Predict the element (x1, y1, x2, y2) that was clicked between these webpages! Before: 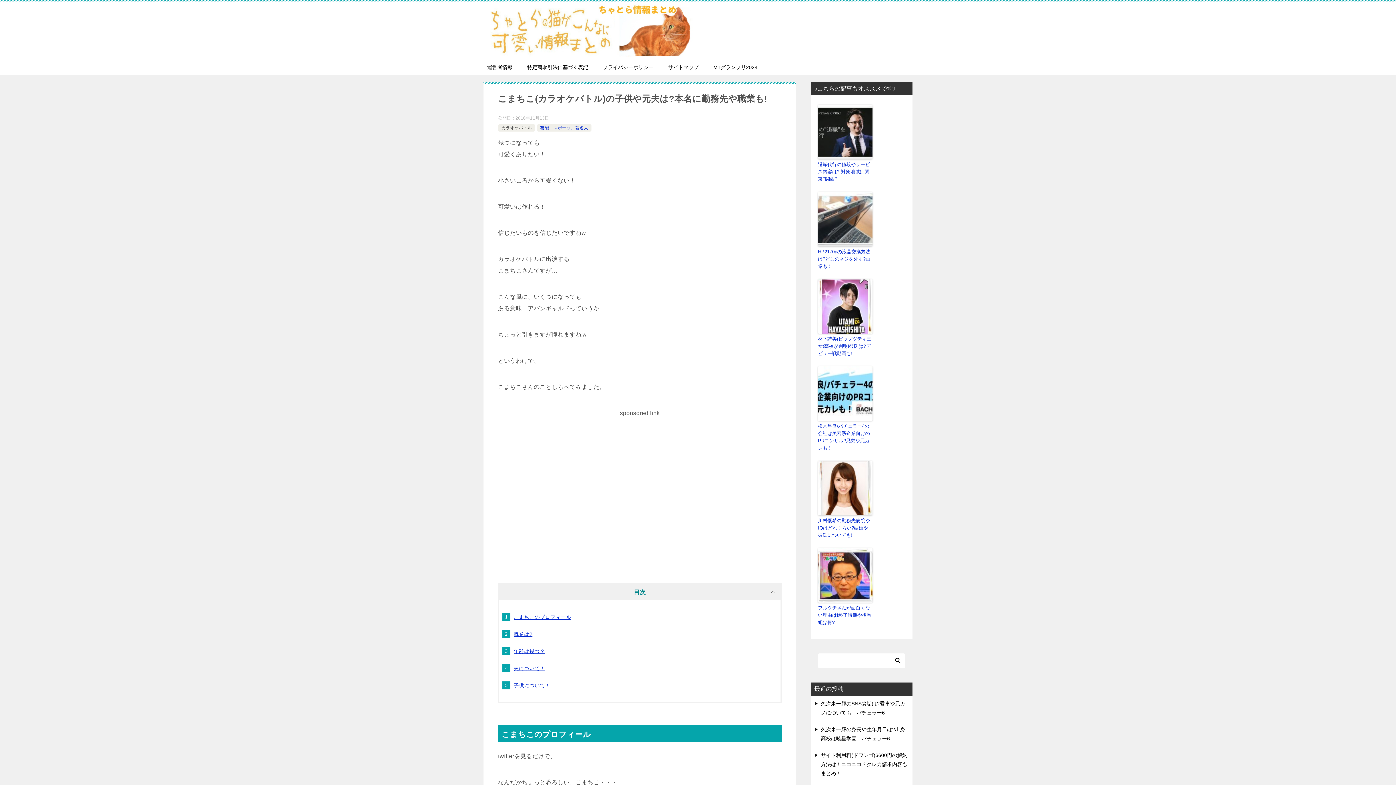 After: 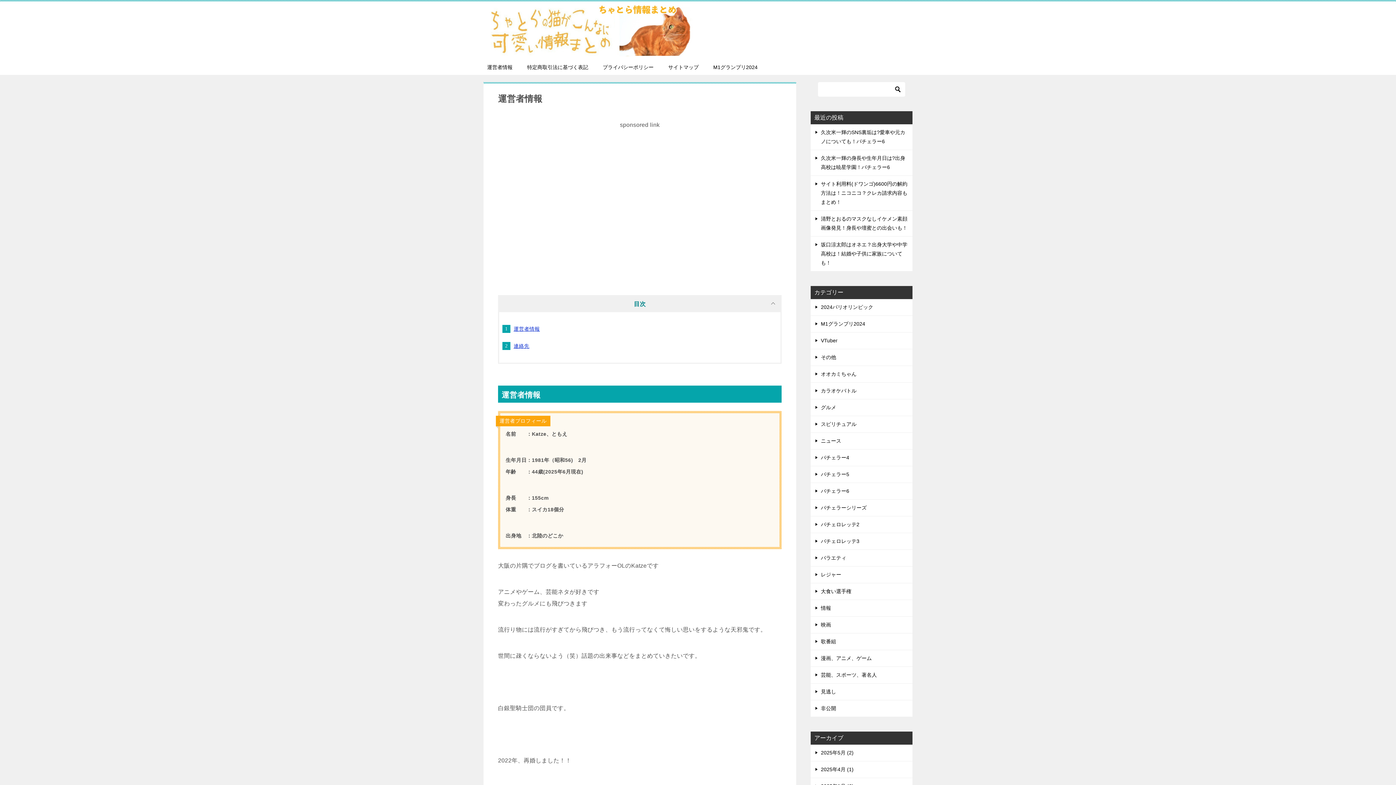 Action: bbox: (480, 60, 520, 74) label: 運営者情報